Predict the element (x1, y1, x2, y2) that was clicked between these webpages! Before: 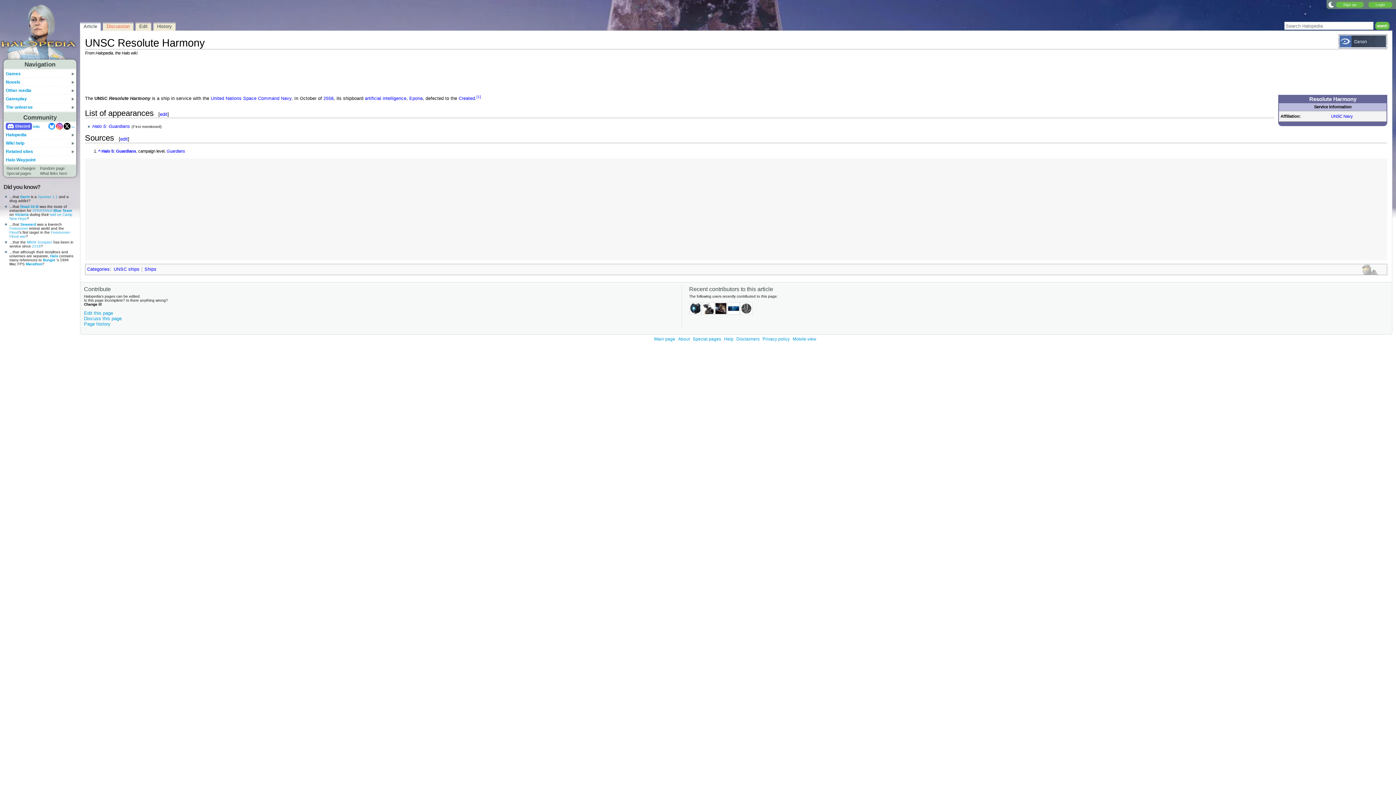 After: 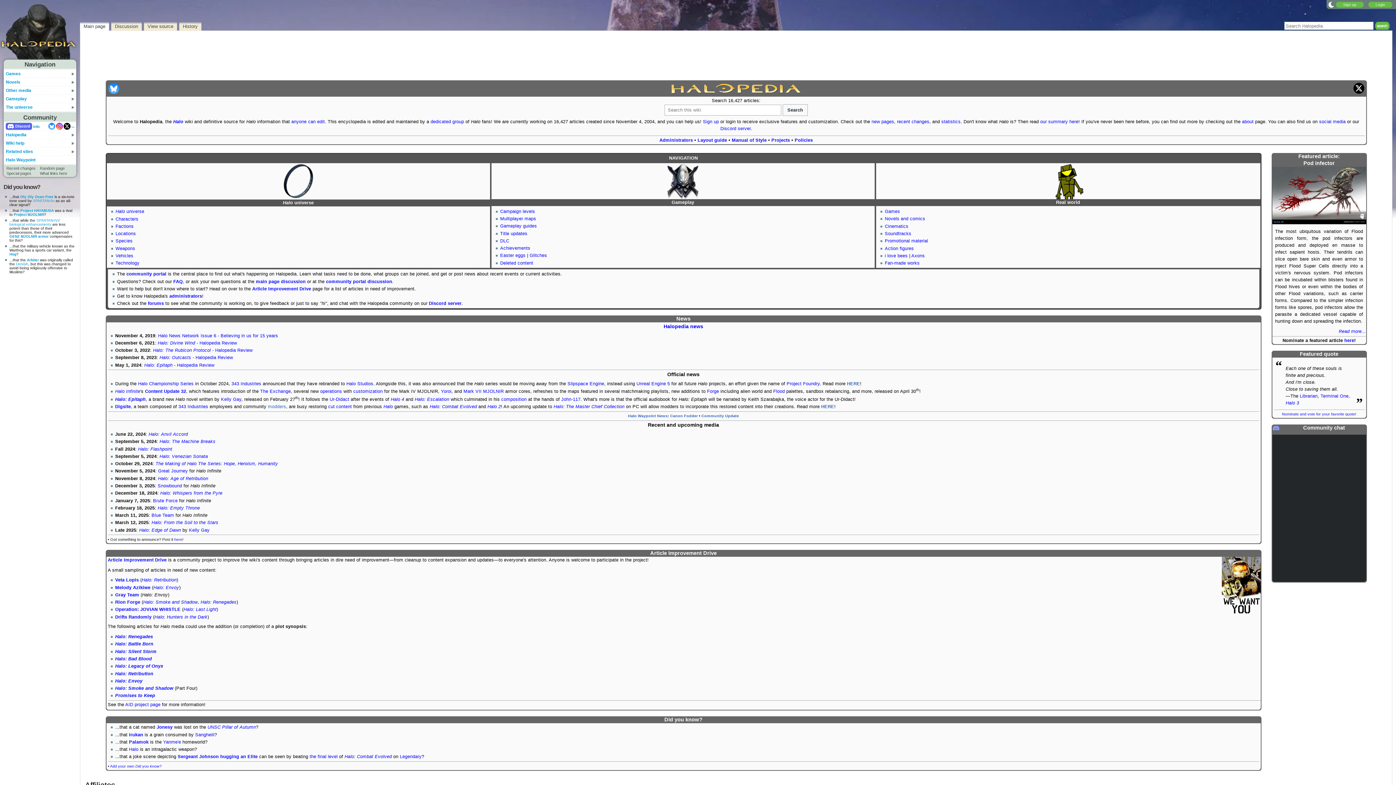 Action: bbox: (-1, 3, 79, 63)